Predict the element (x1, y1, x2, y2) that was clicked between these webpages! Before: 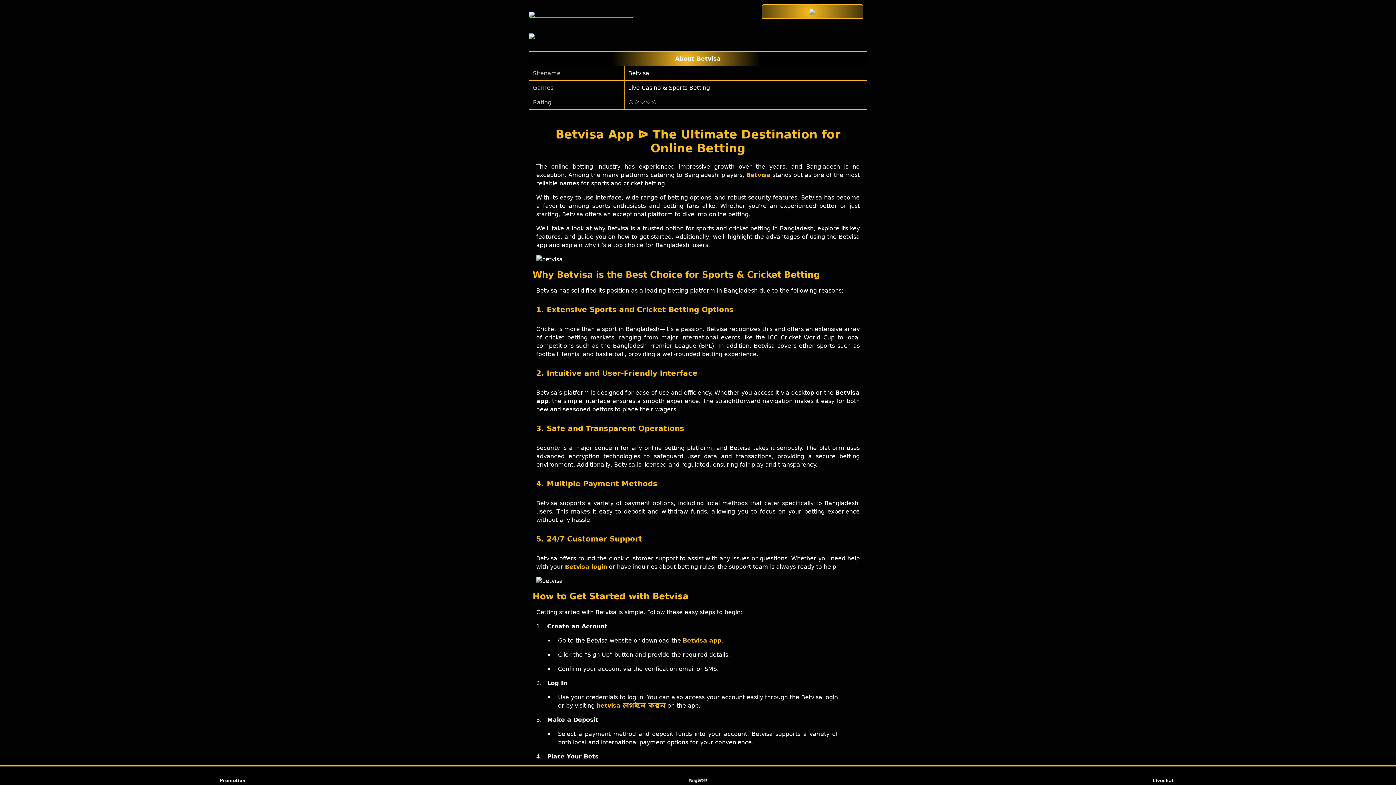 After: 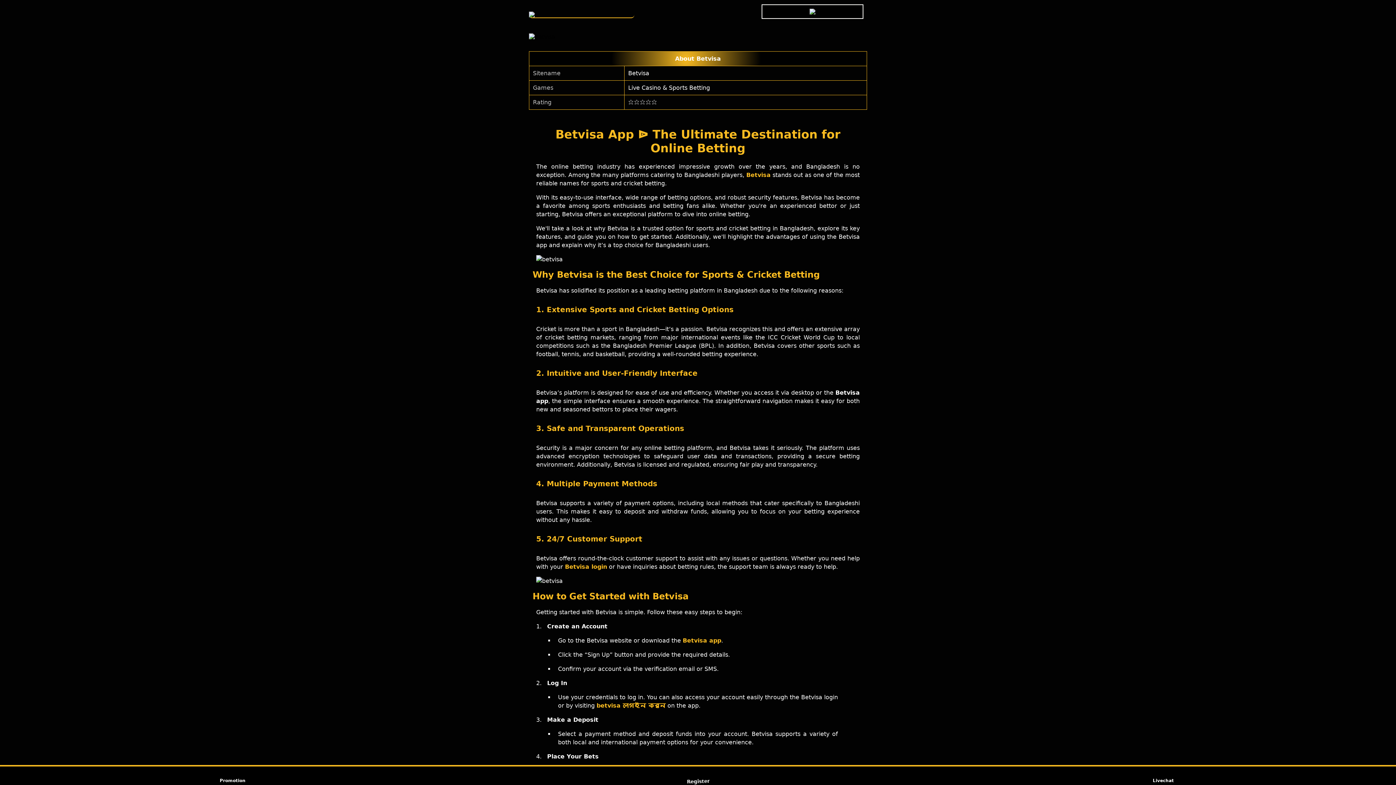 Action: bbox: (761, 4, 867, 18)